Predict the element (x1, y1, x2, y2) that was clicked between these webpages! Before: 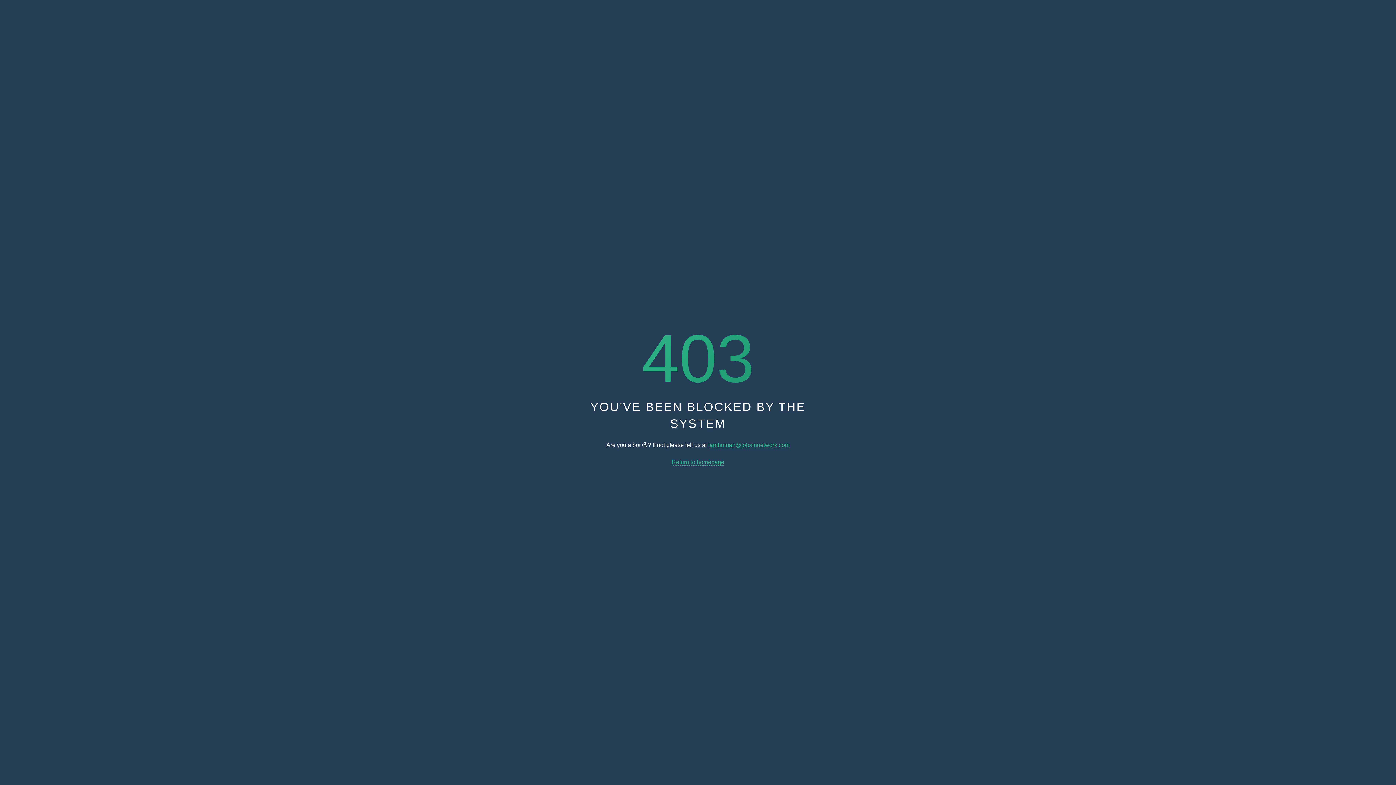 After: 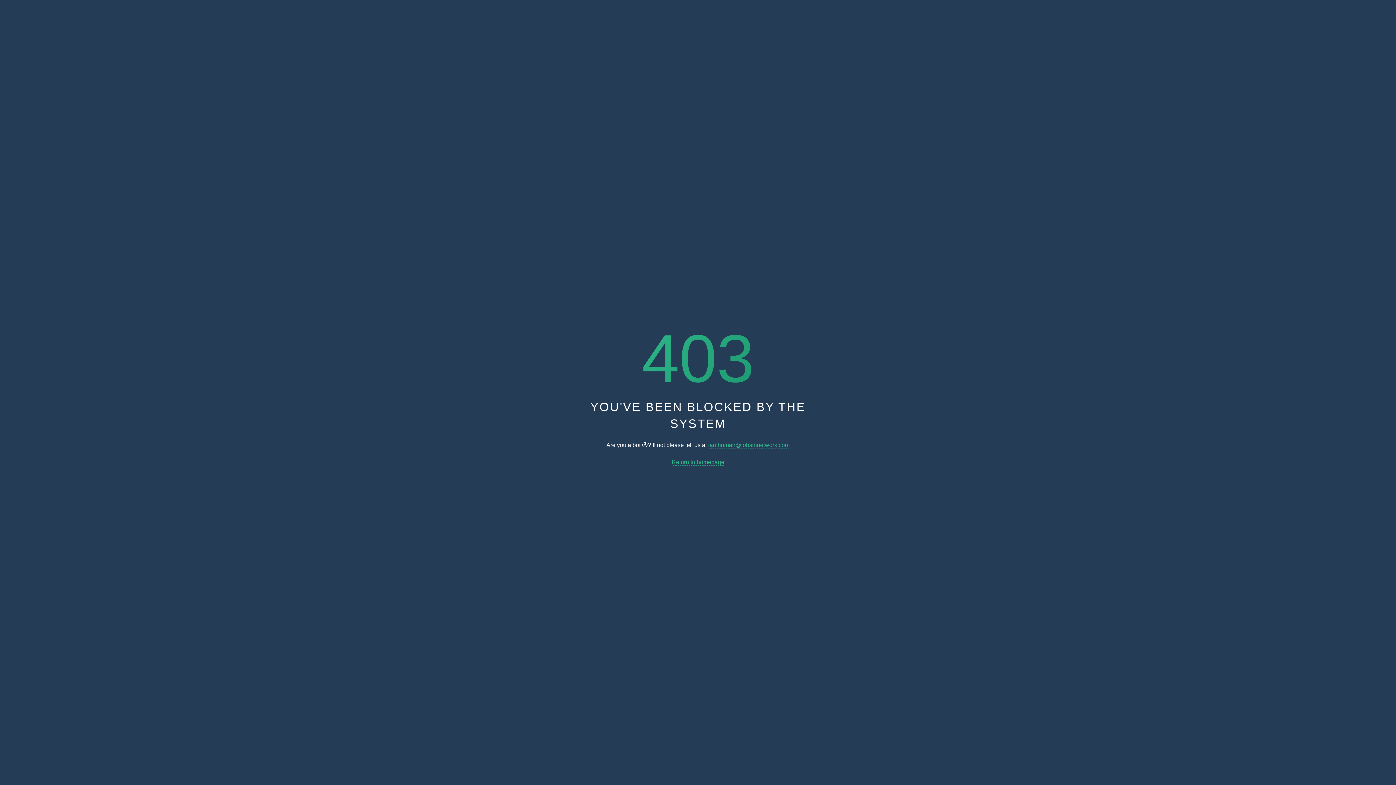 Action: label: iamhuman@jobsinnetwork.com bbox: (708, 442, 789, 448)